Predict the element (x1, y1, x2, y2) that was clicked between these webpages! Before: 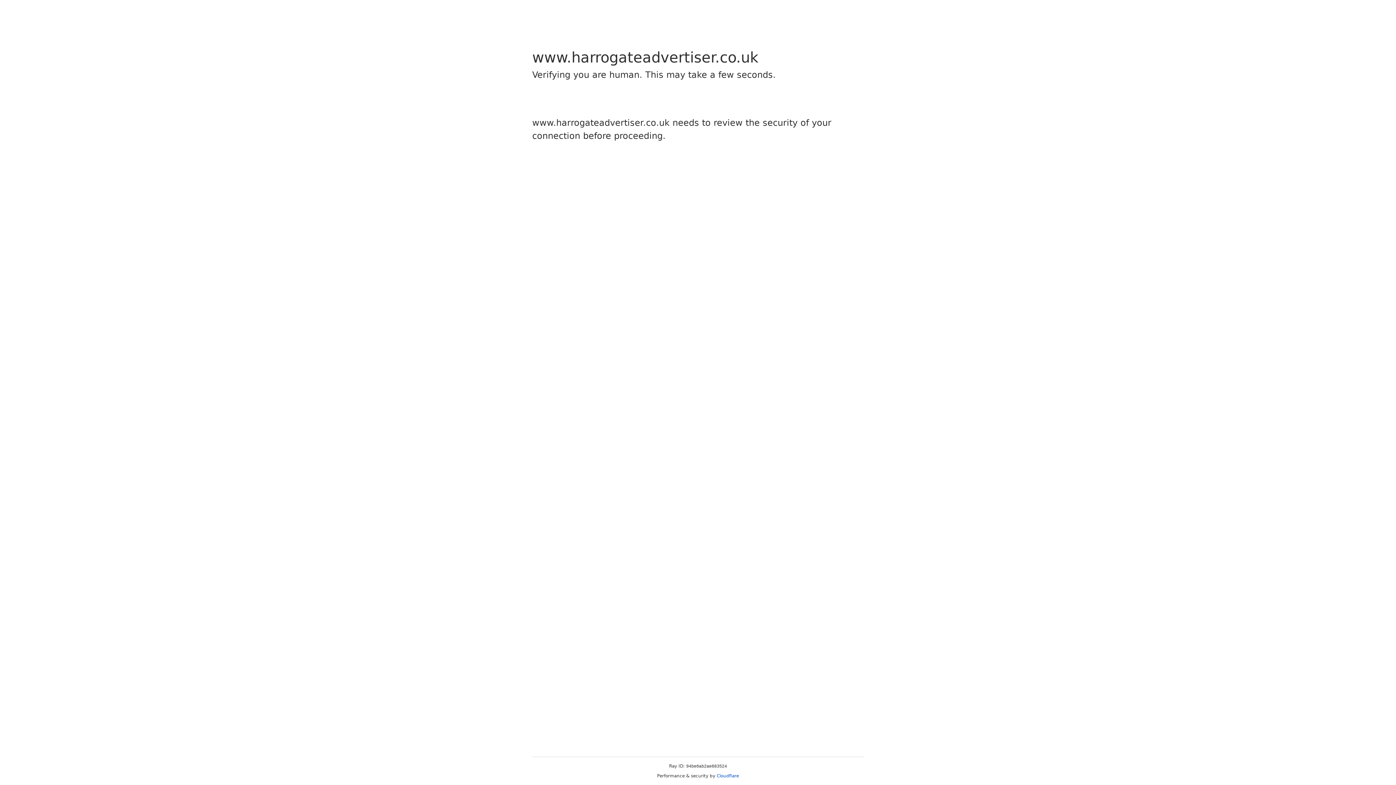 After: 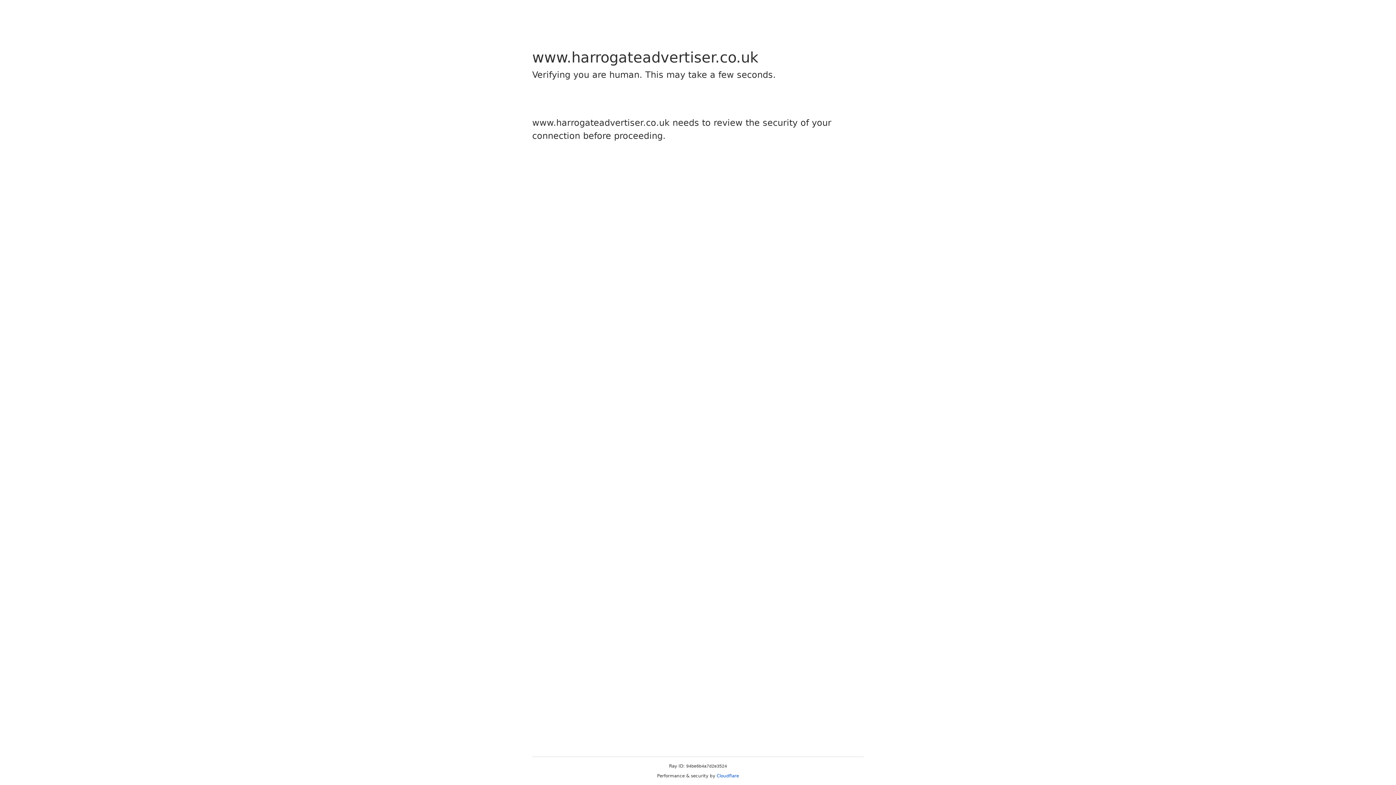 Action: bbox: (716, 773, 739, 778) label: Cloudflare